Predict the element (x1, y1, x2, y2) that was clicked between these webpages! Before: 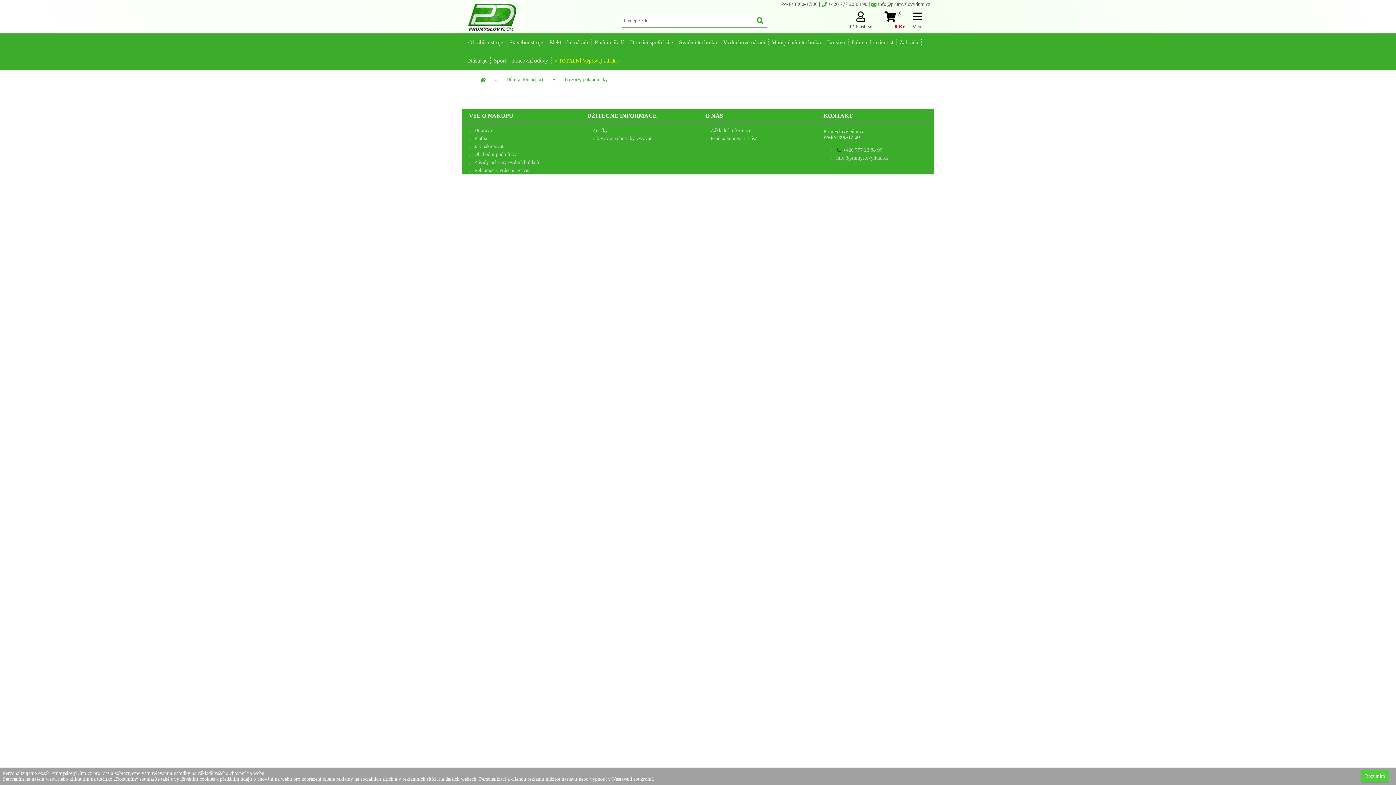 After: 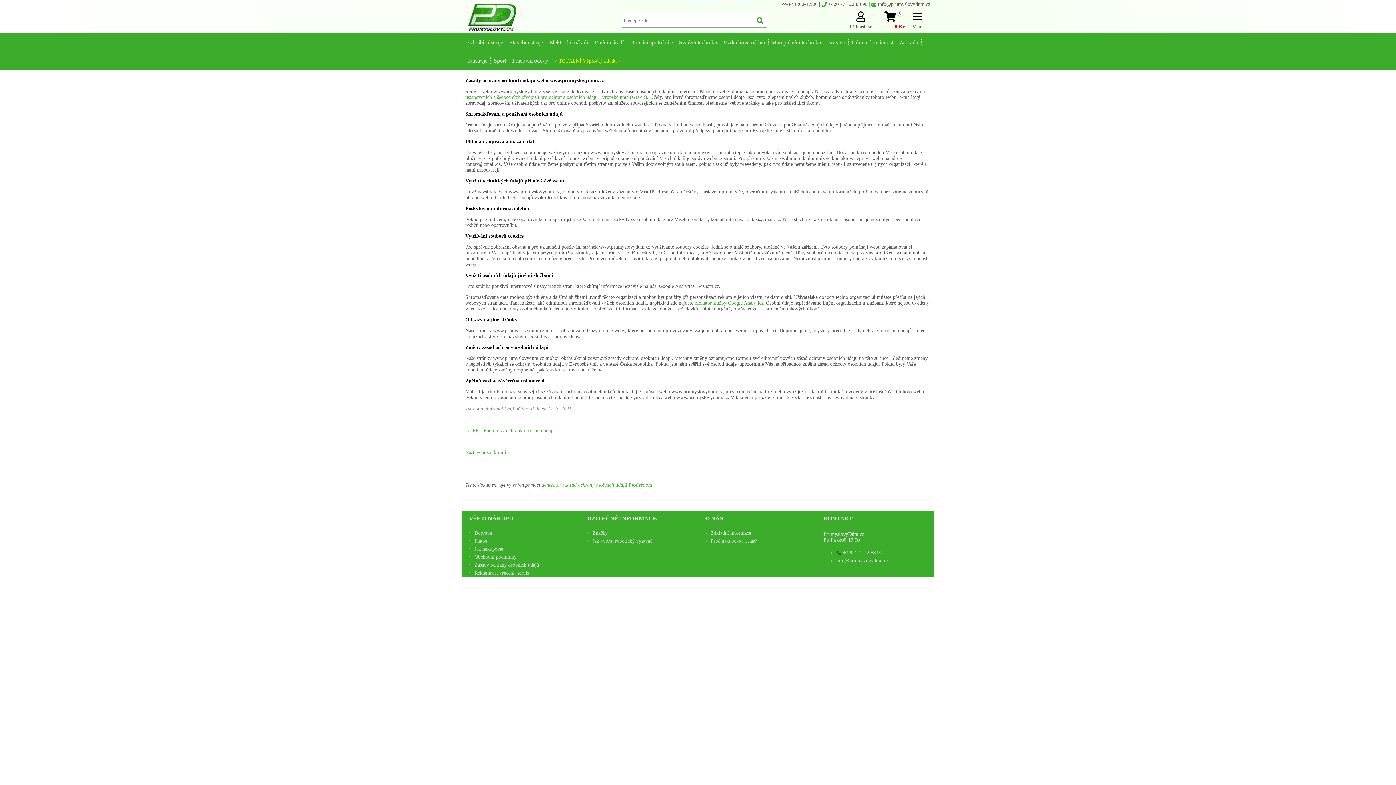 Action: bbox: (461, 158, 539, 166) label: Zásady ochrany osobních údajů